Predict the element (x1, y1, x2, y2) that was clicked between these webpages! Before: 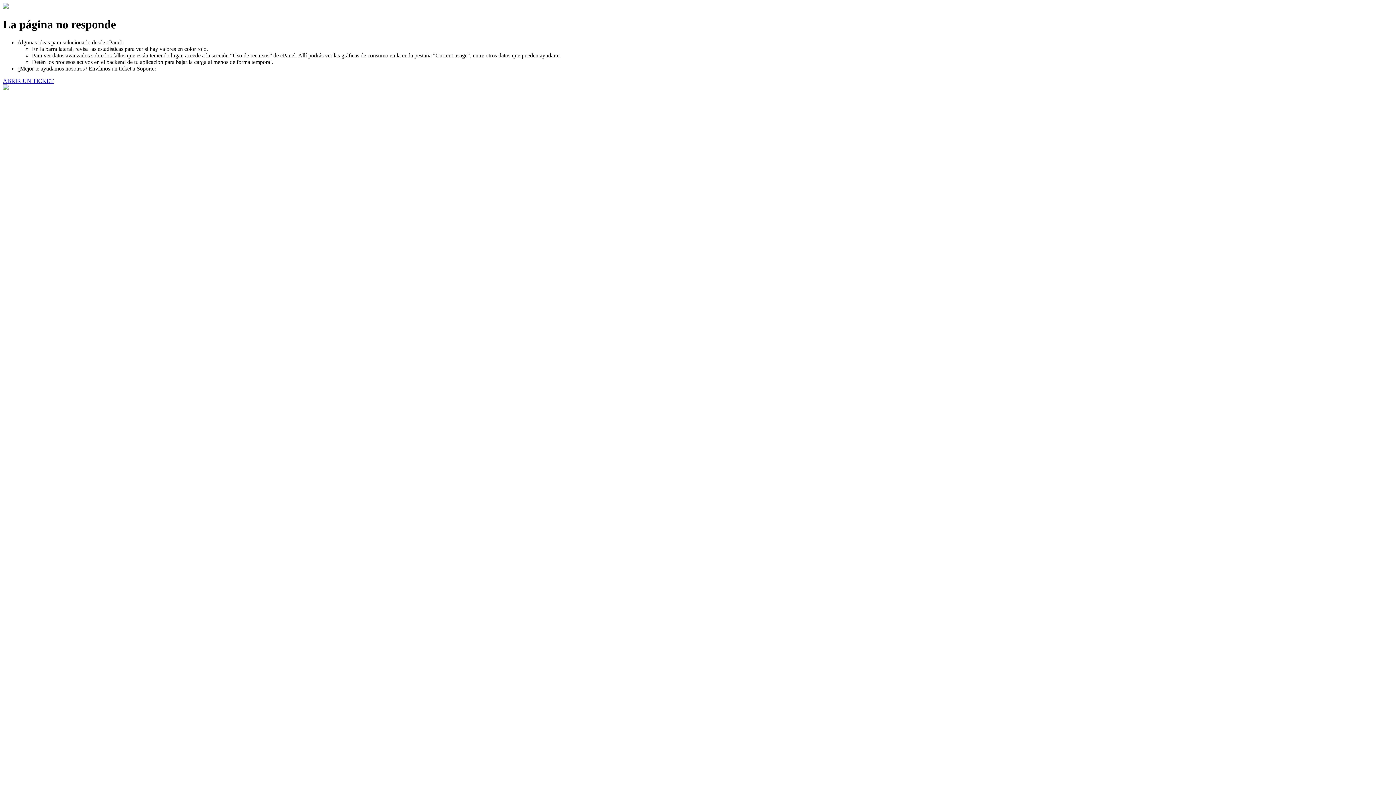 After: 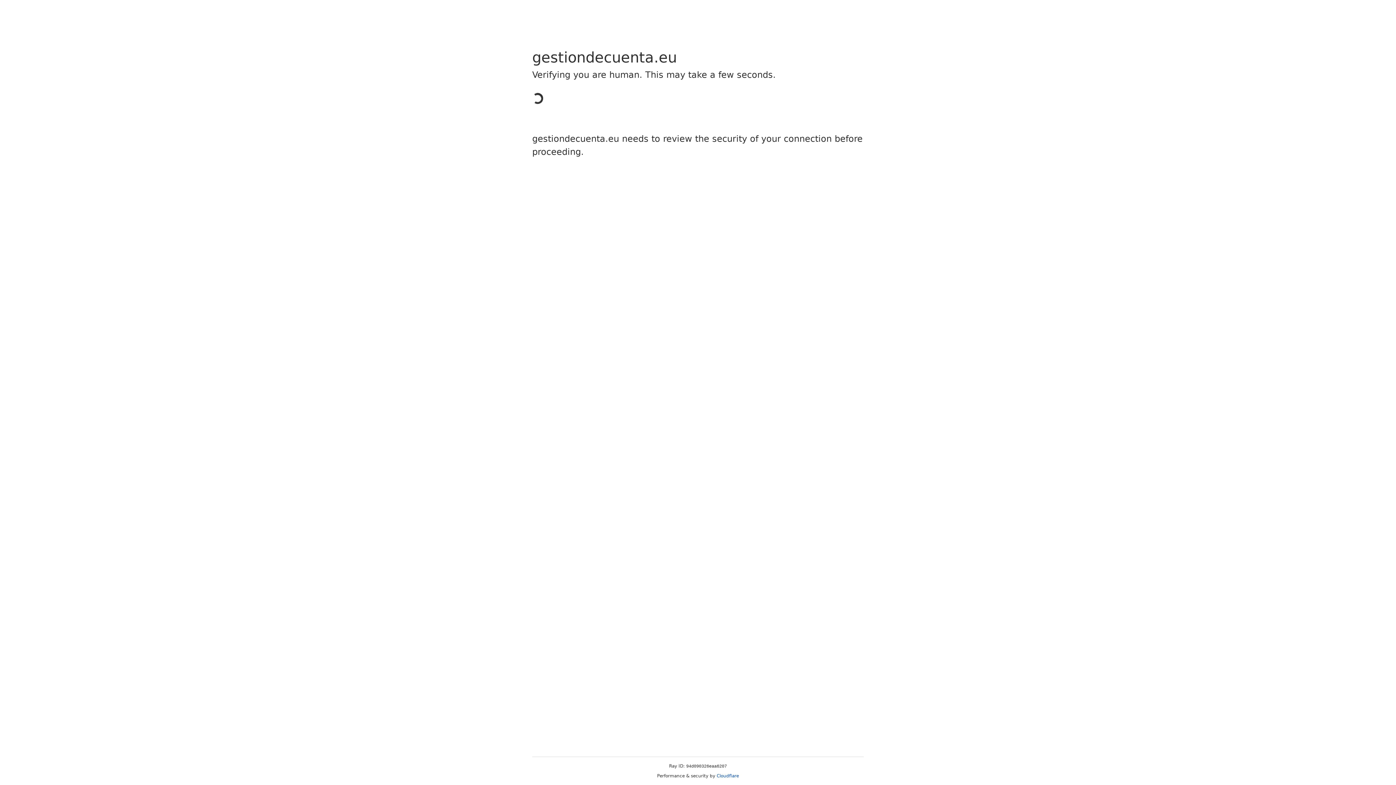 Action: bbox: (2, 77, 53, 83) label: ABRIR UN TICKET